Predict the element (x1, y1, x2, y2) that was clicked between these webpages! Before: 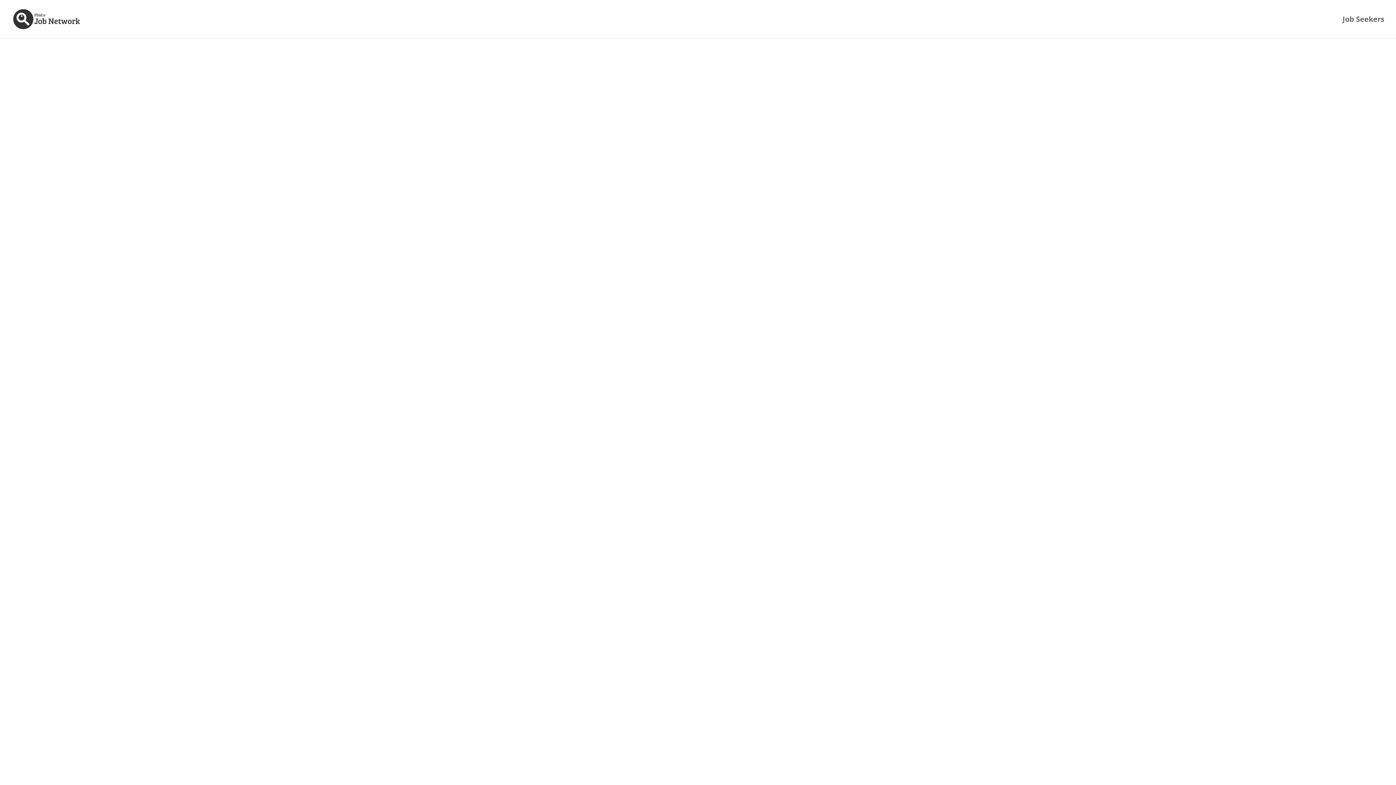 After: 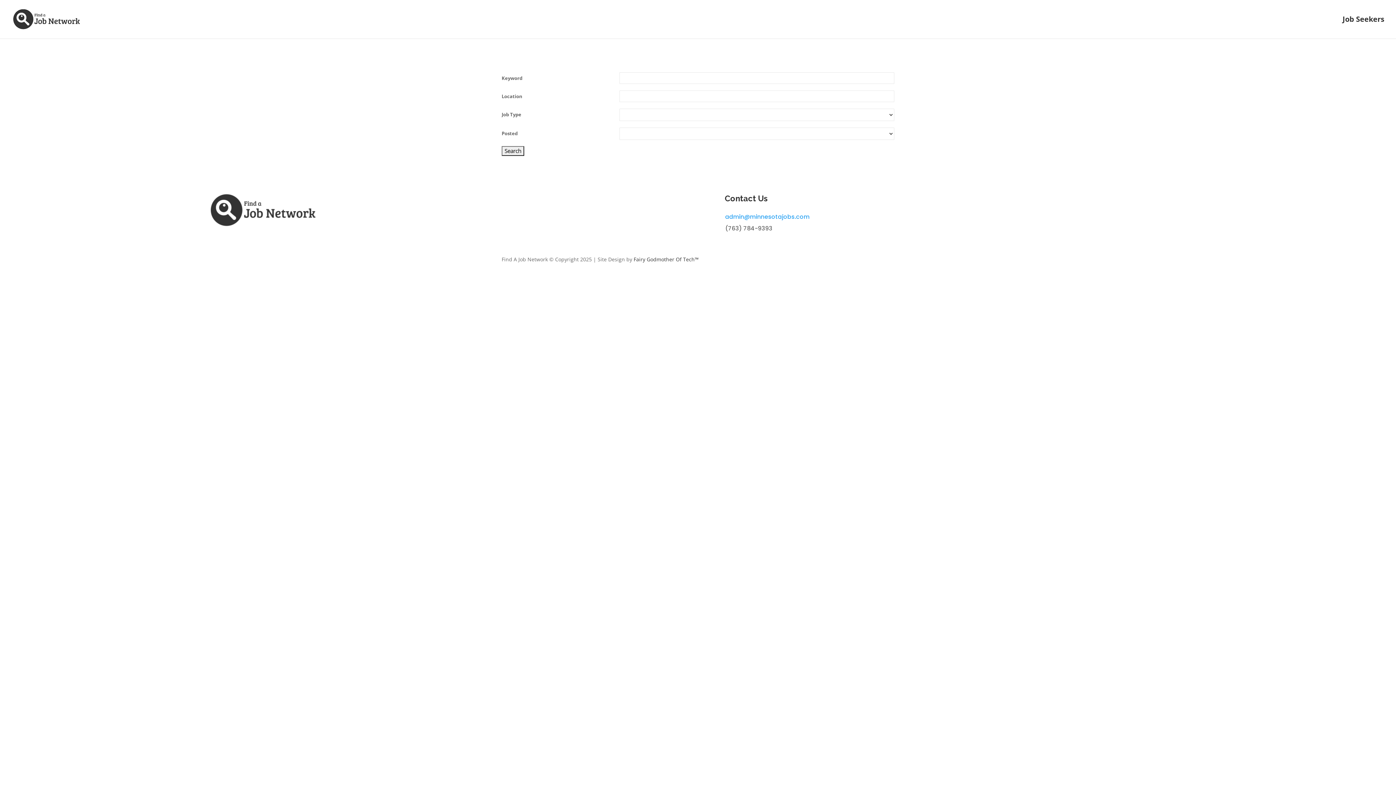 Action: label: Job Seekers bbox: (1342, 16, 1384, 38)